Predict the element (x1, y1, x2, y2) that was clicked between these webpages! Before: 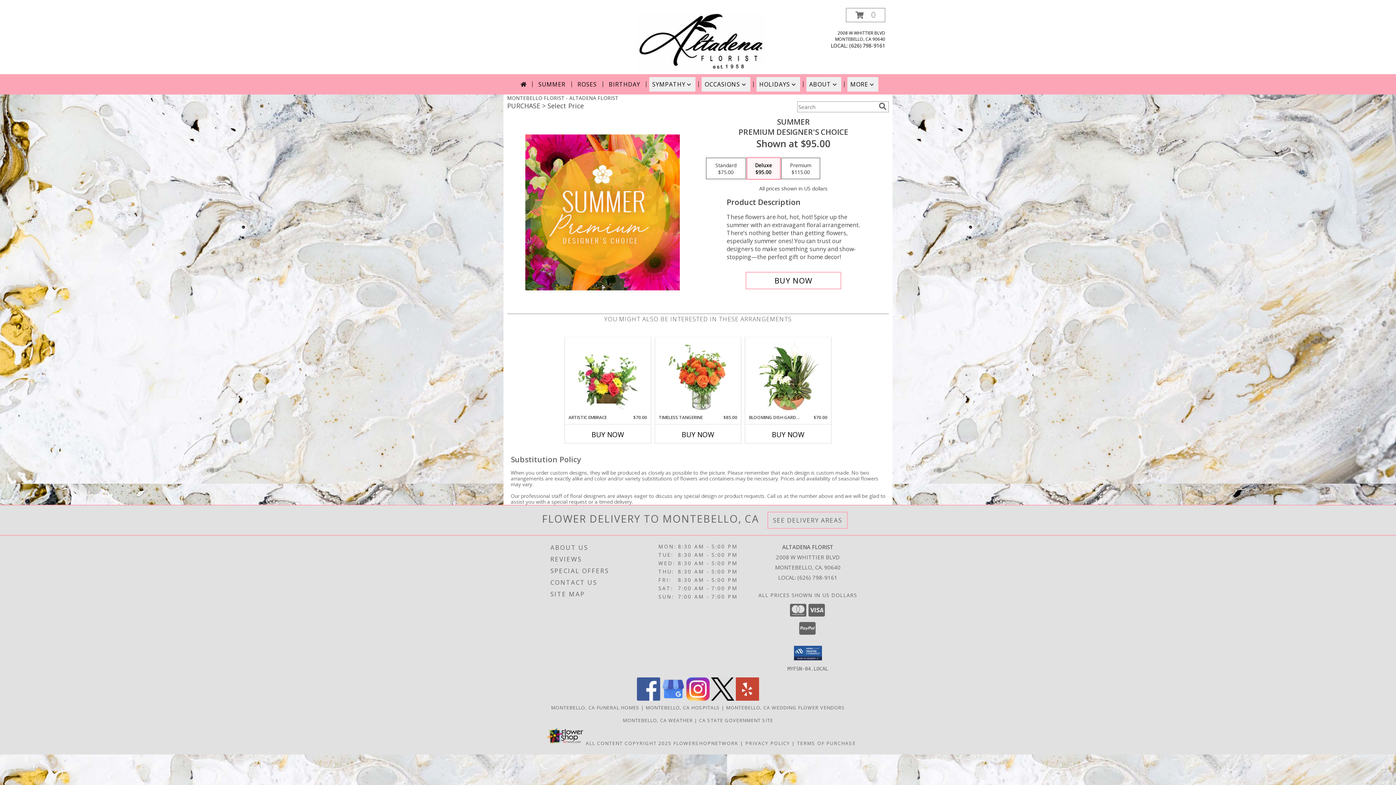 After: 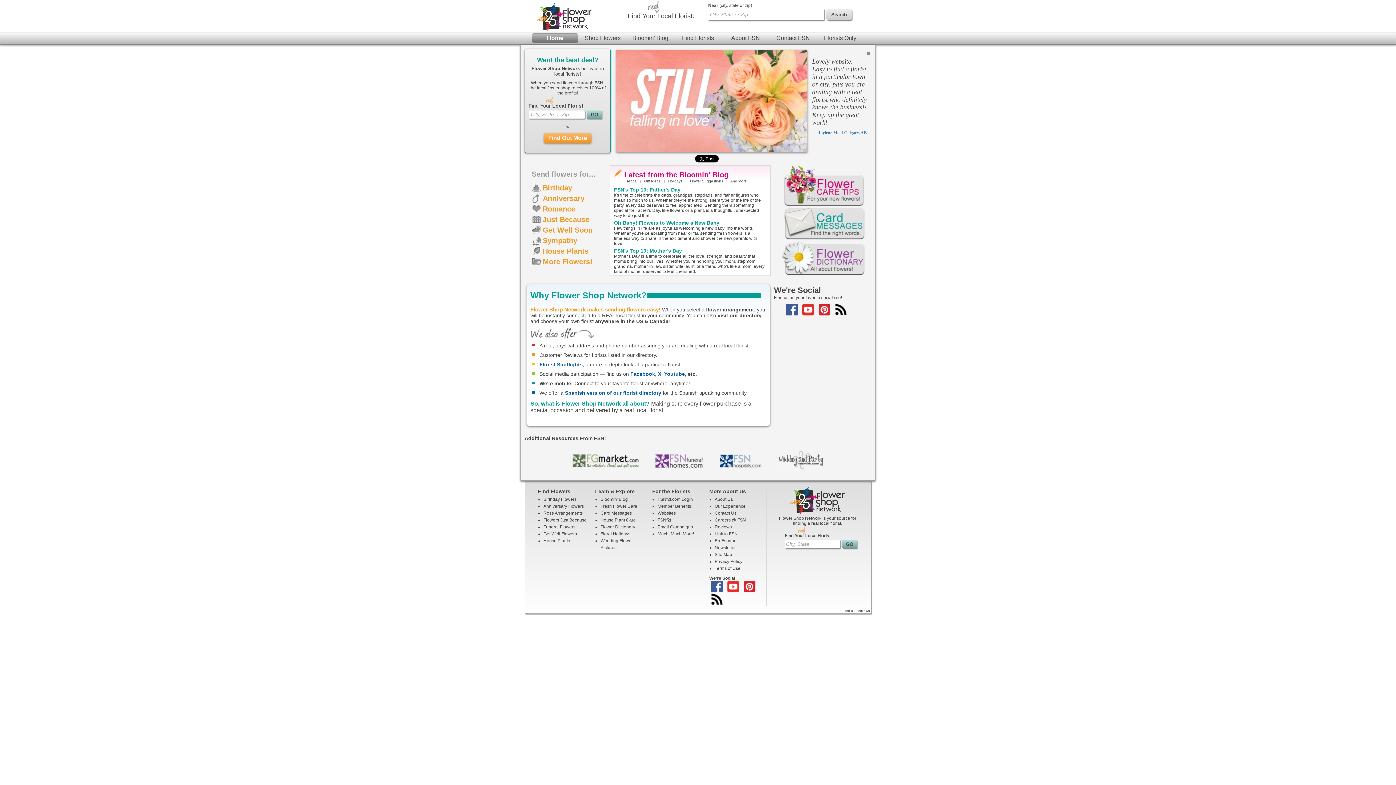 Action: label: Flower shop network opens in new window bbox: (673, 740, 738, 746)